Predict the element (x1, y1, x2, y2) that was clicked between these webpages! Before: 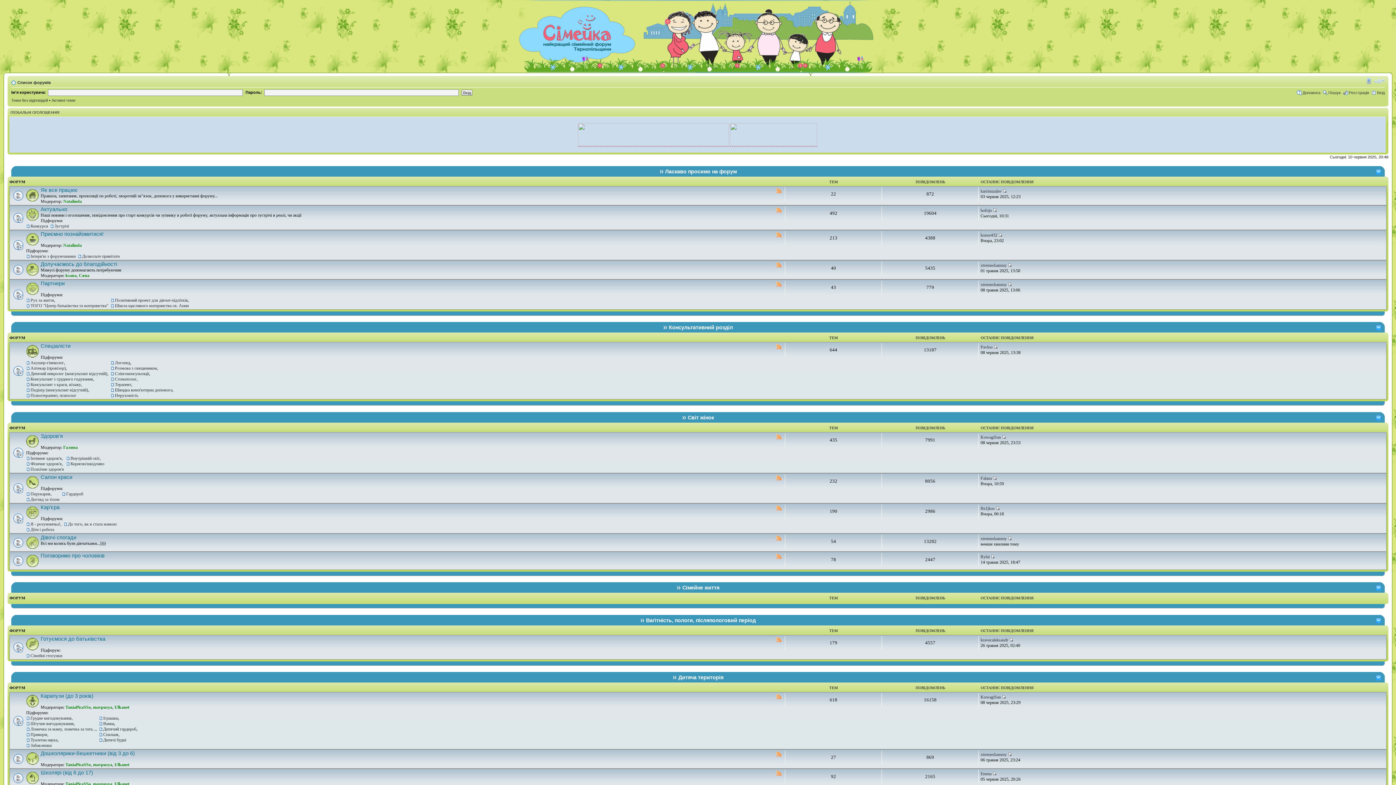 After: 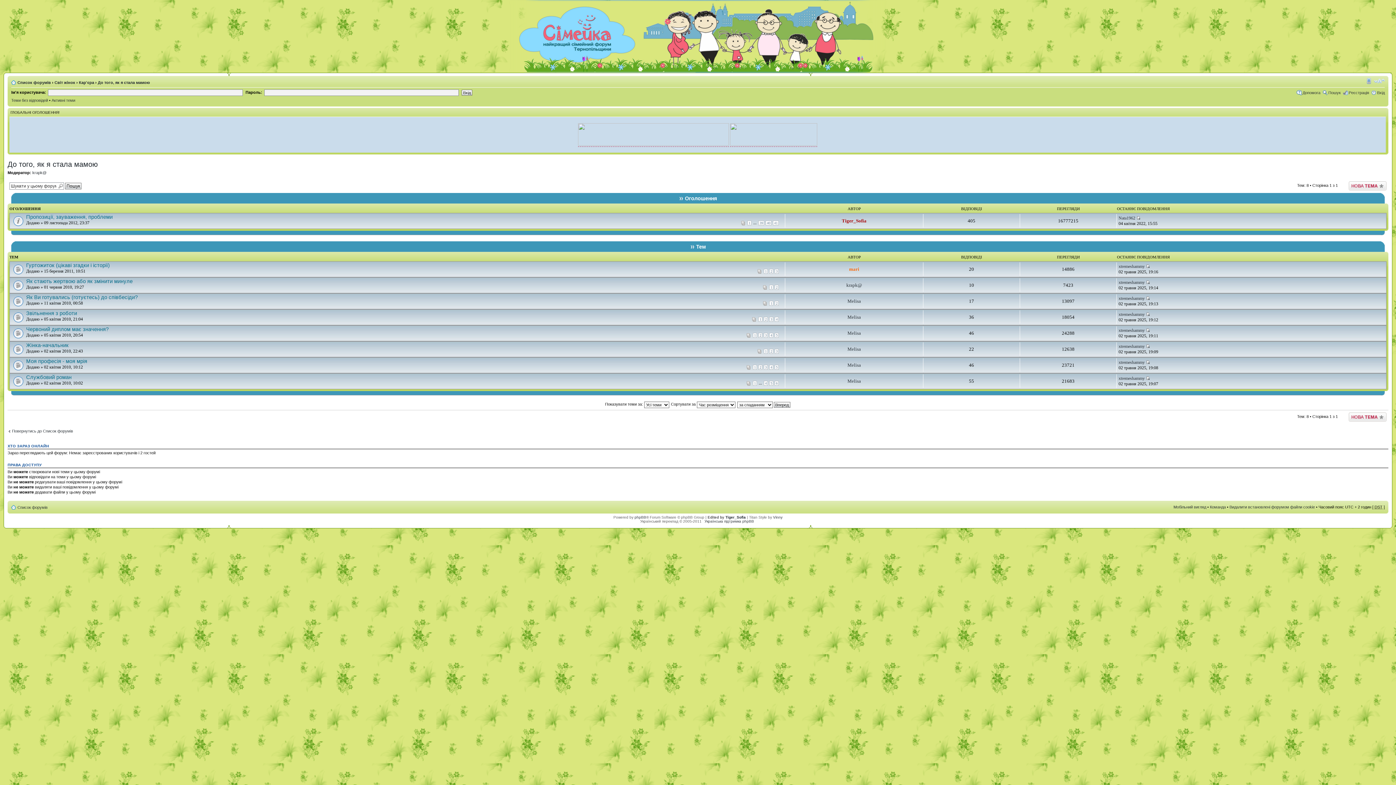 Action: label: До того, як я стала мамою bbox: (63, 521, 116, 526)